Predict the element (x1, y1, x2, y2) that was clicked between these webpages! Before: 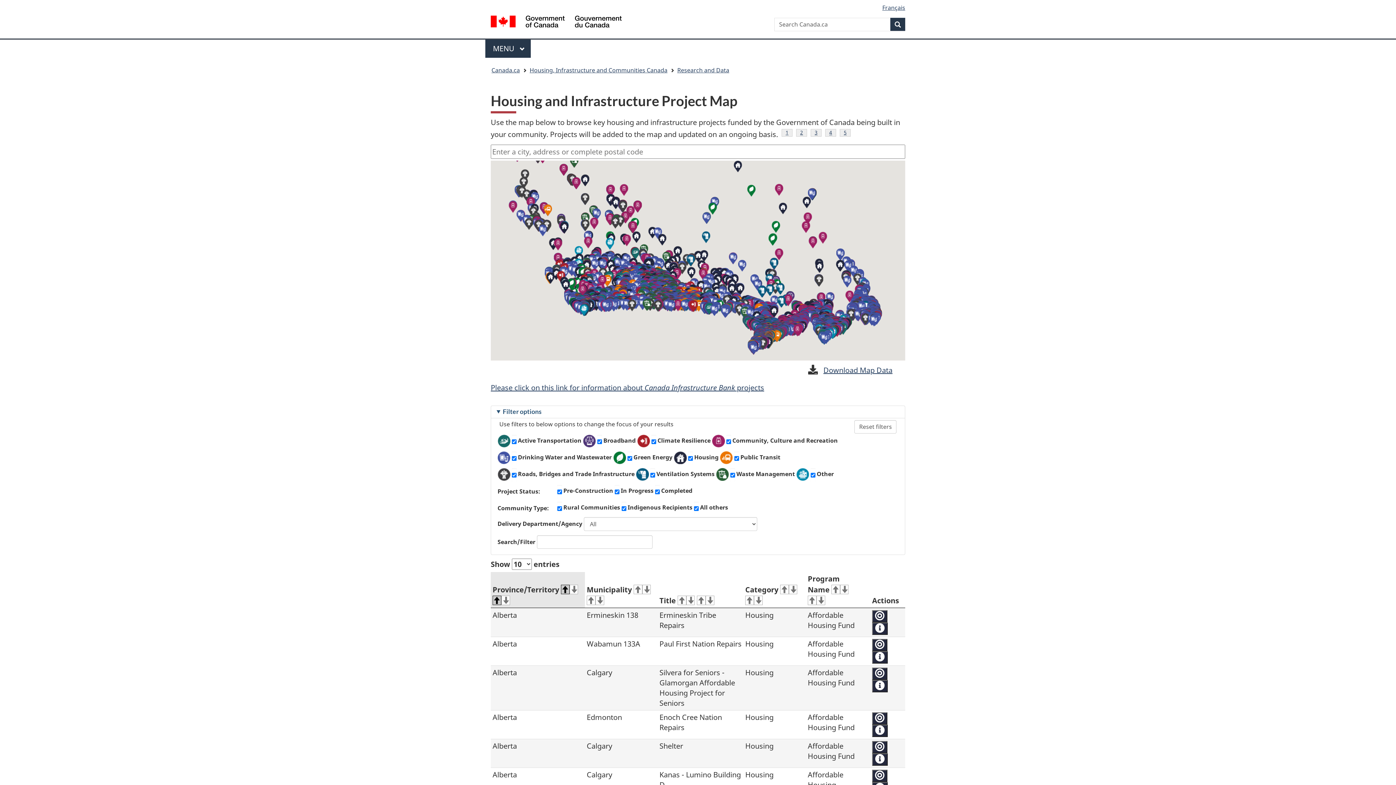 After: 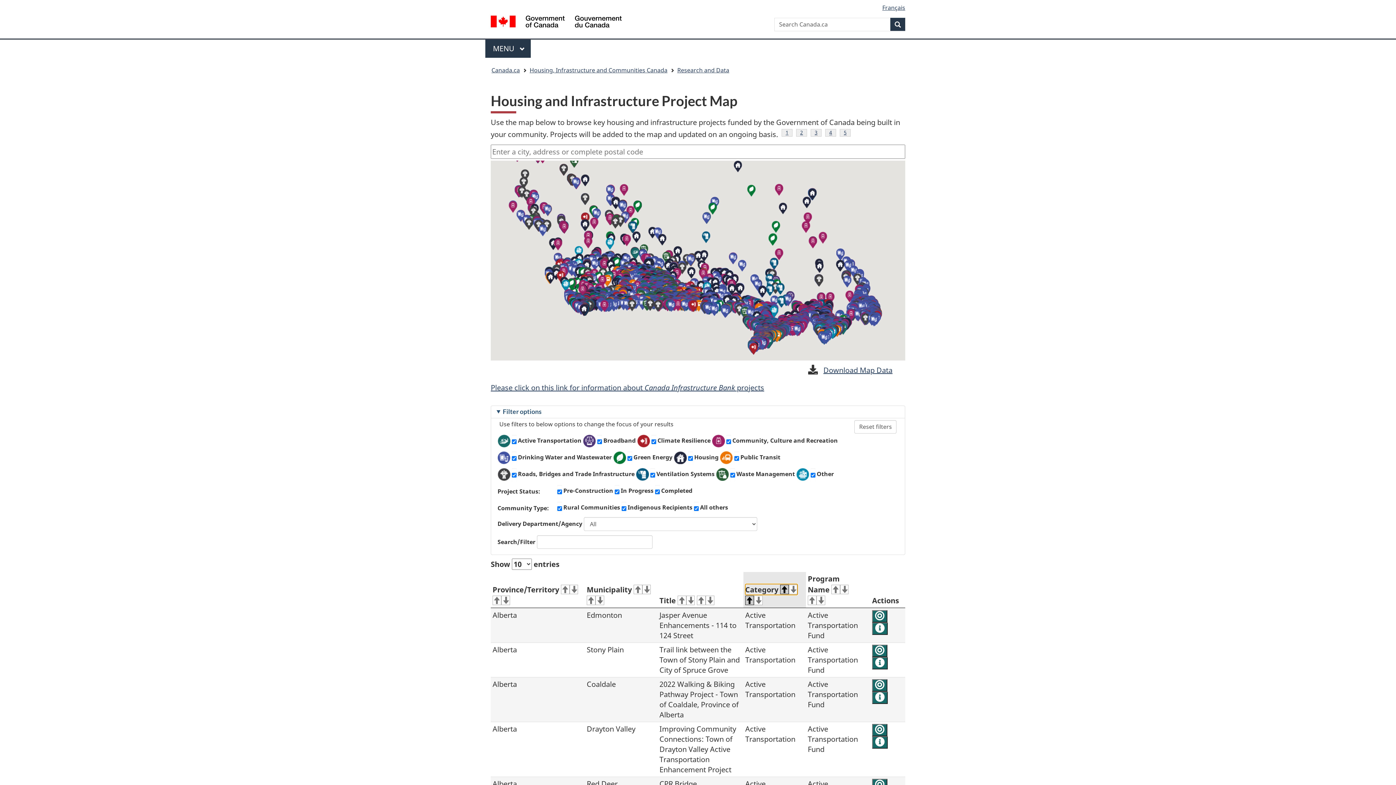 Action: bbox: (745, 584, 797, 595) label: Category